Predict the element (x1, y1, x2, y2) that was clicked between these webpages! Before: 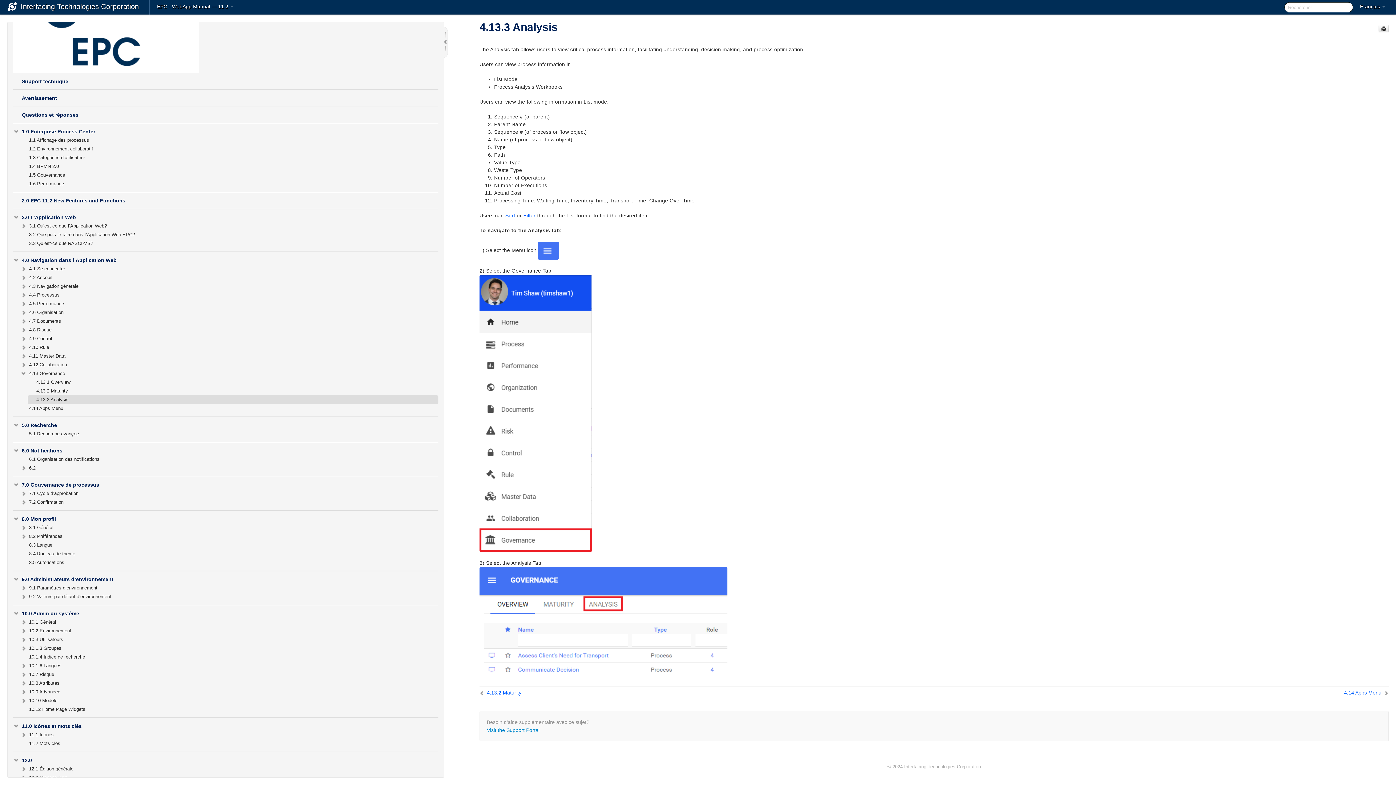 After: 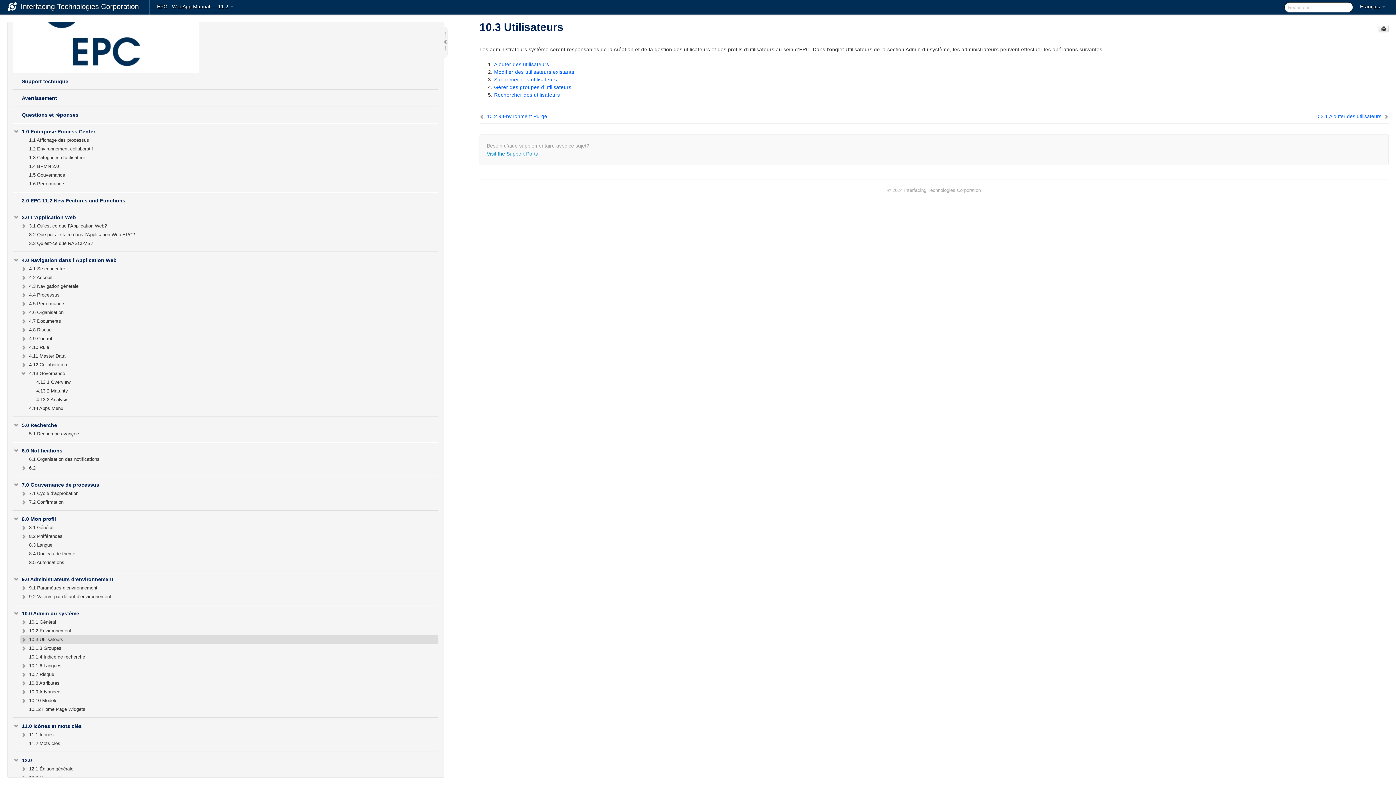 Action: bbox: (20, 635, 438, 644) label: 10.3 Utilisateurs